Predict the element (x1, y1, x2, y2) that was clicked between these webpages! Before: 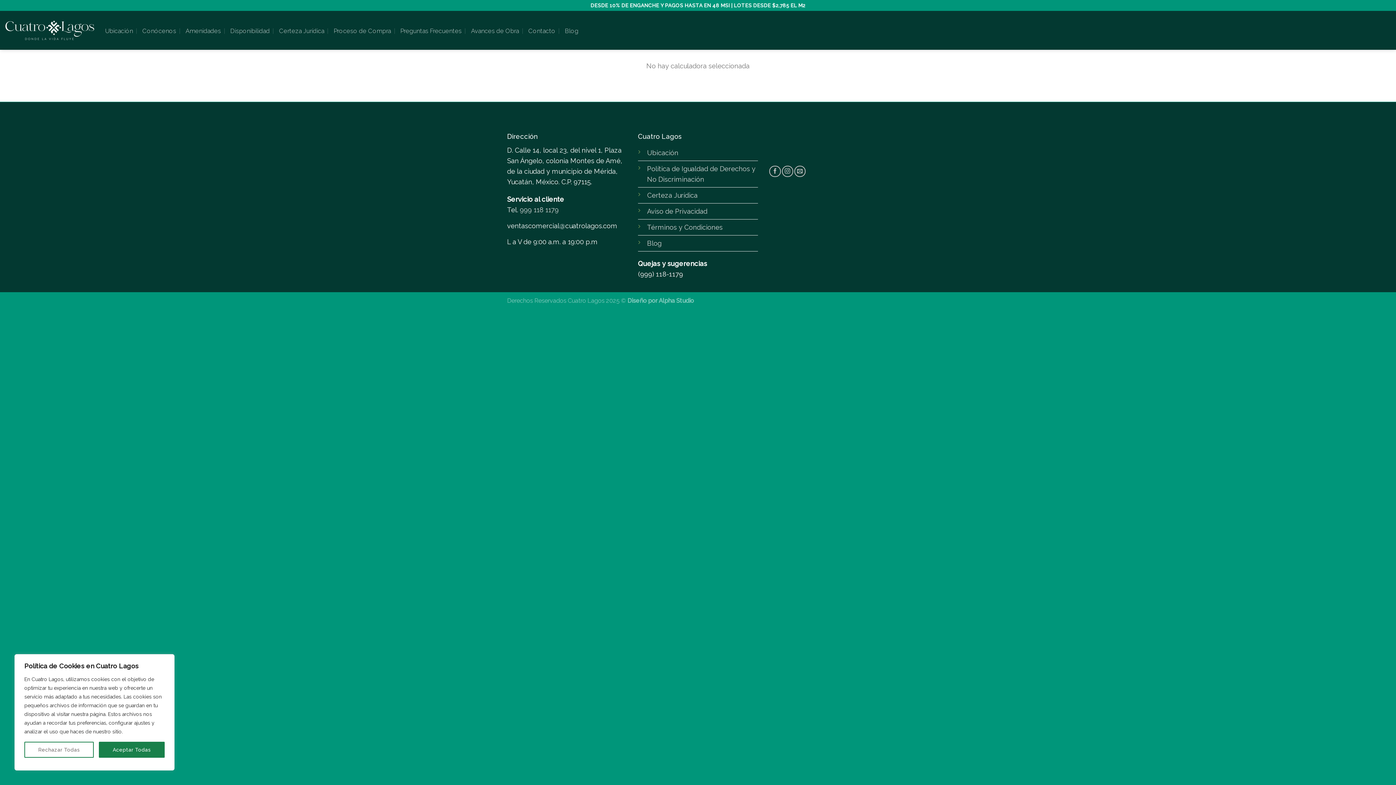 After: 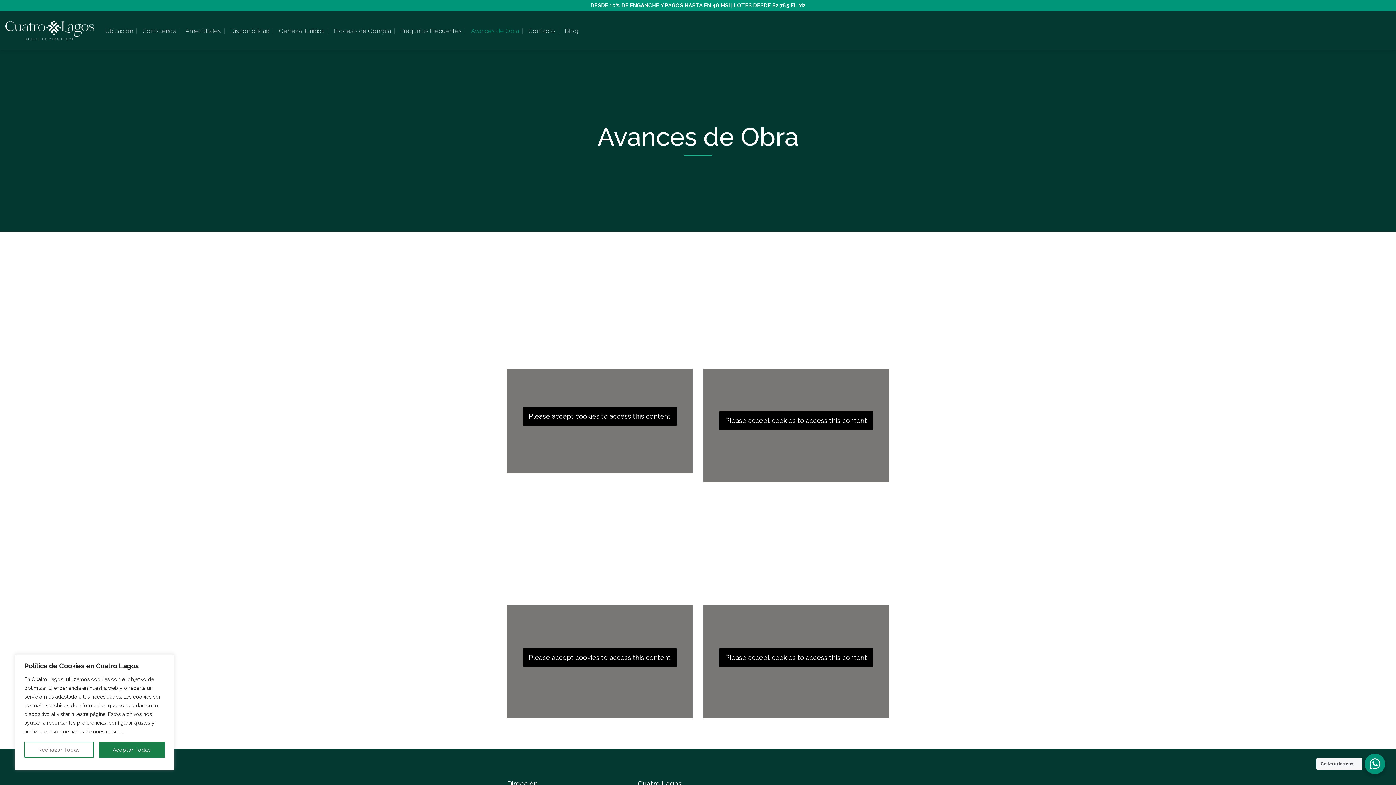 Action: bbox: (471, 24, 519, 36) label: Avances de Obra